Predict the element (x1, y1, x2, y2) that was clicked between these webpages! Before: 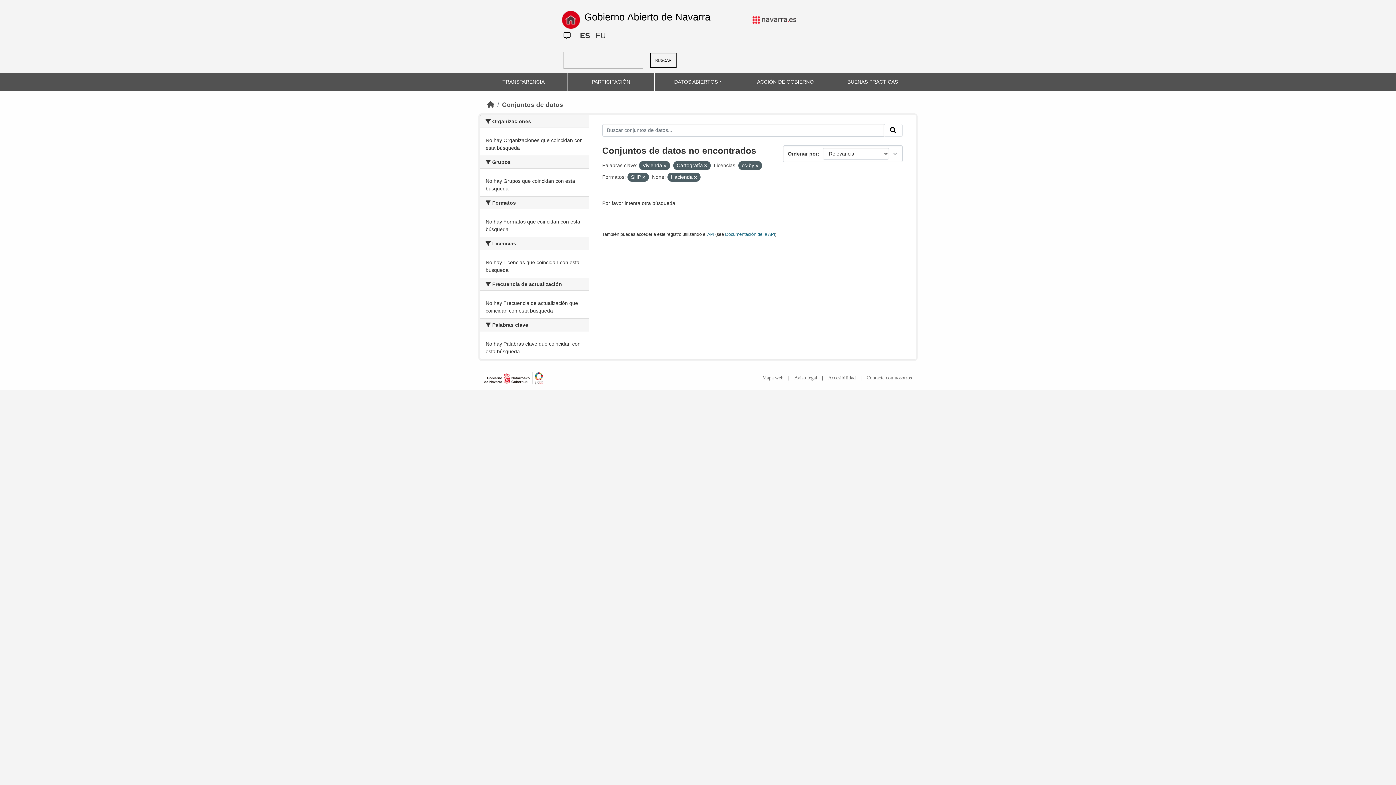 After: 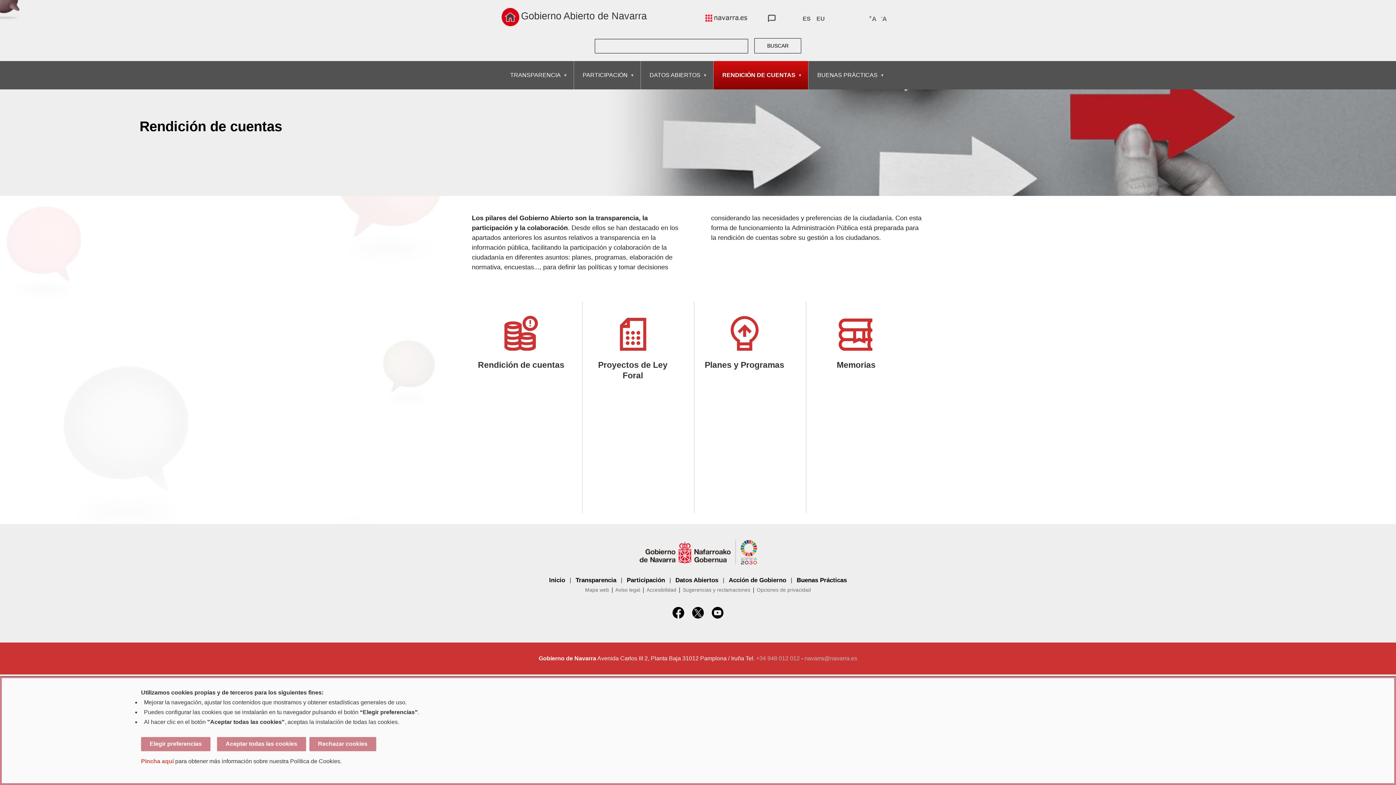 Action: label: ACCIÓN DE GOBIERNO bbox: (754, 75, 816, 88)